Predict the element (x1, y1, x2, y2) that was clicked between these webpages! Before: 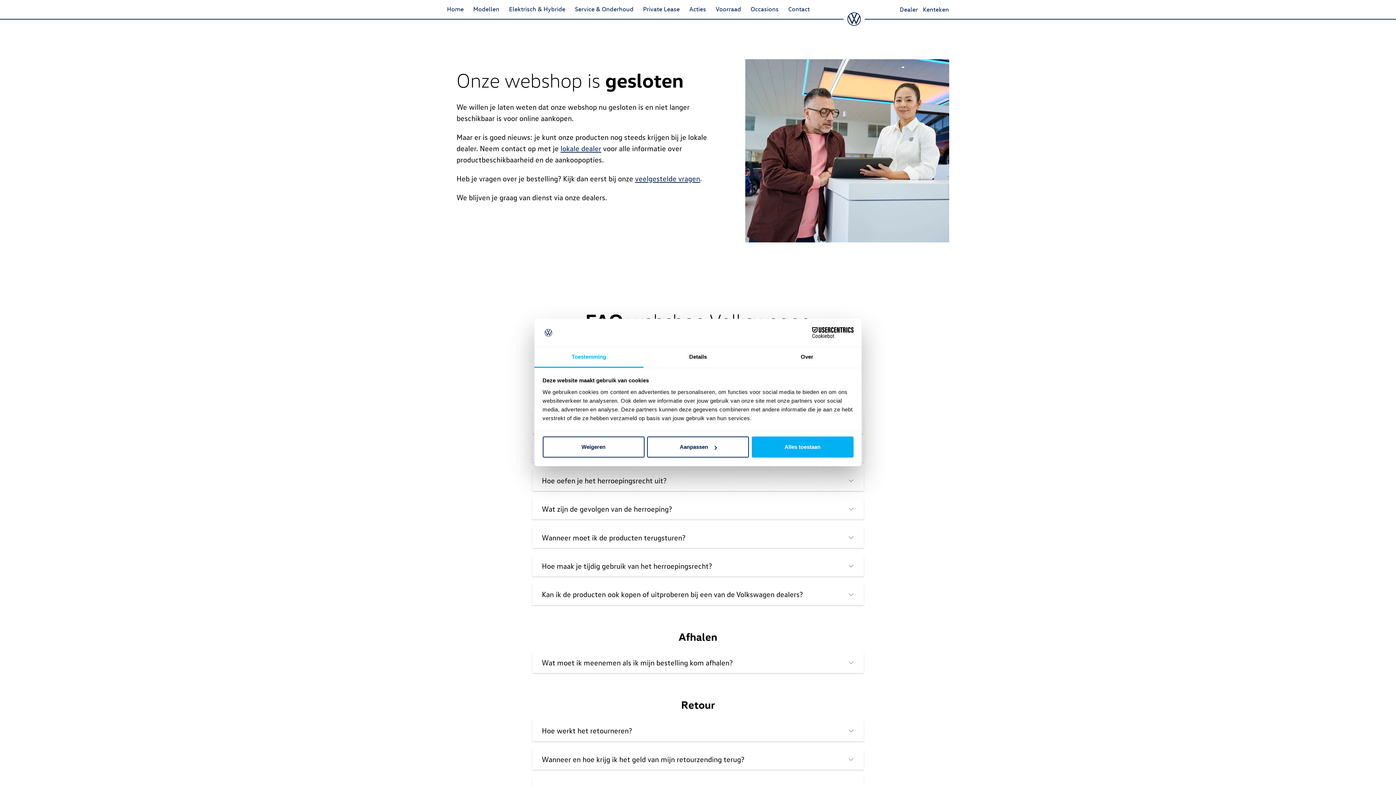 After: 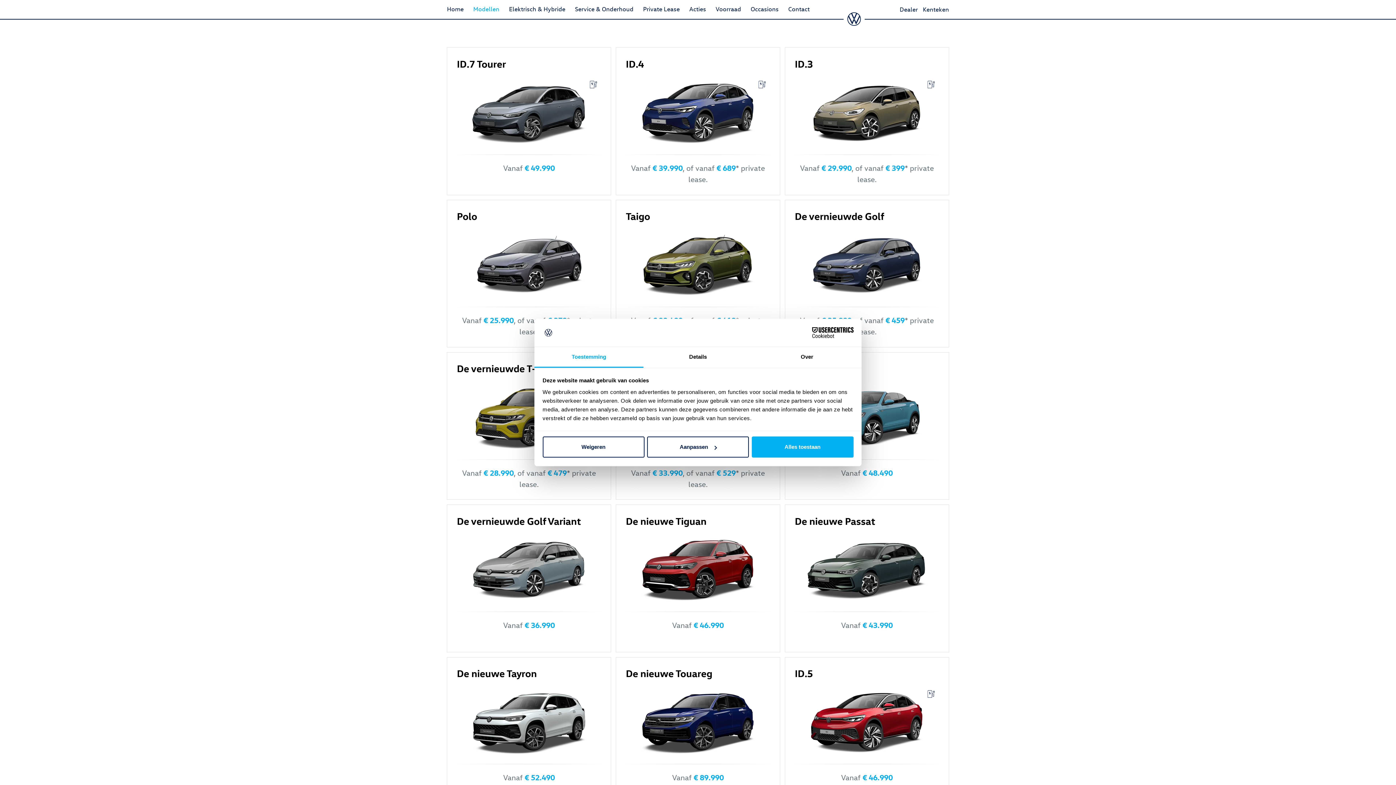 Action: bbox: (473, 5, 499, 12) label: Modellen